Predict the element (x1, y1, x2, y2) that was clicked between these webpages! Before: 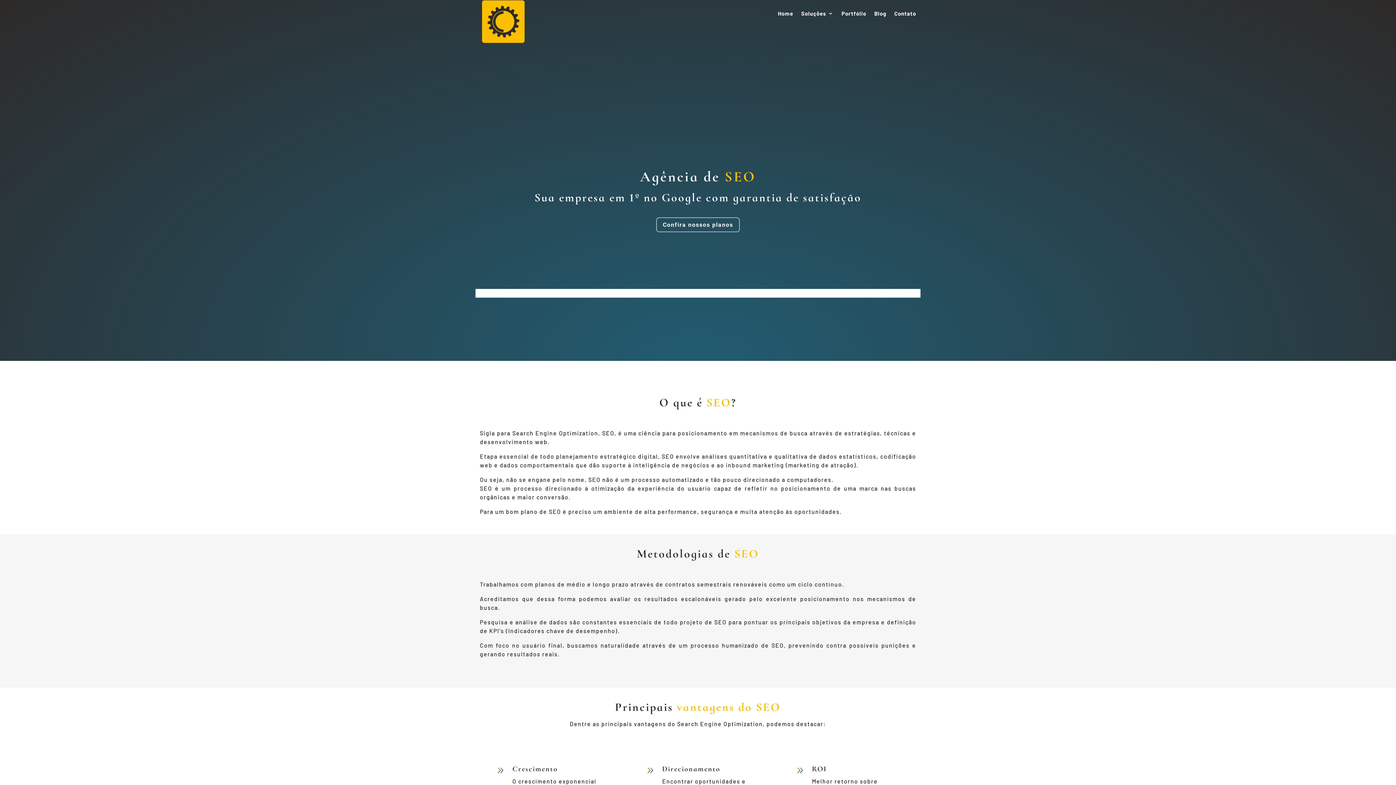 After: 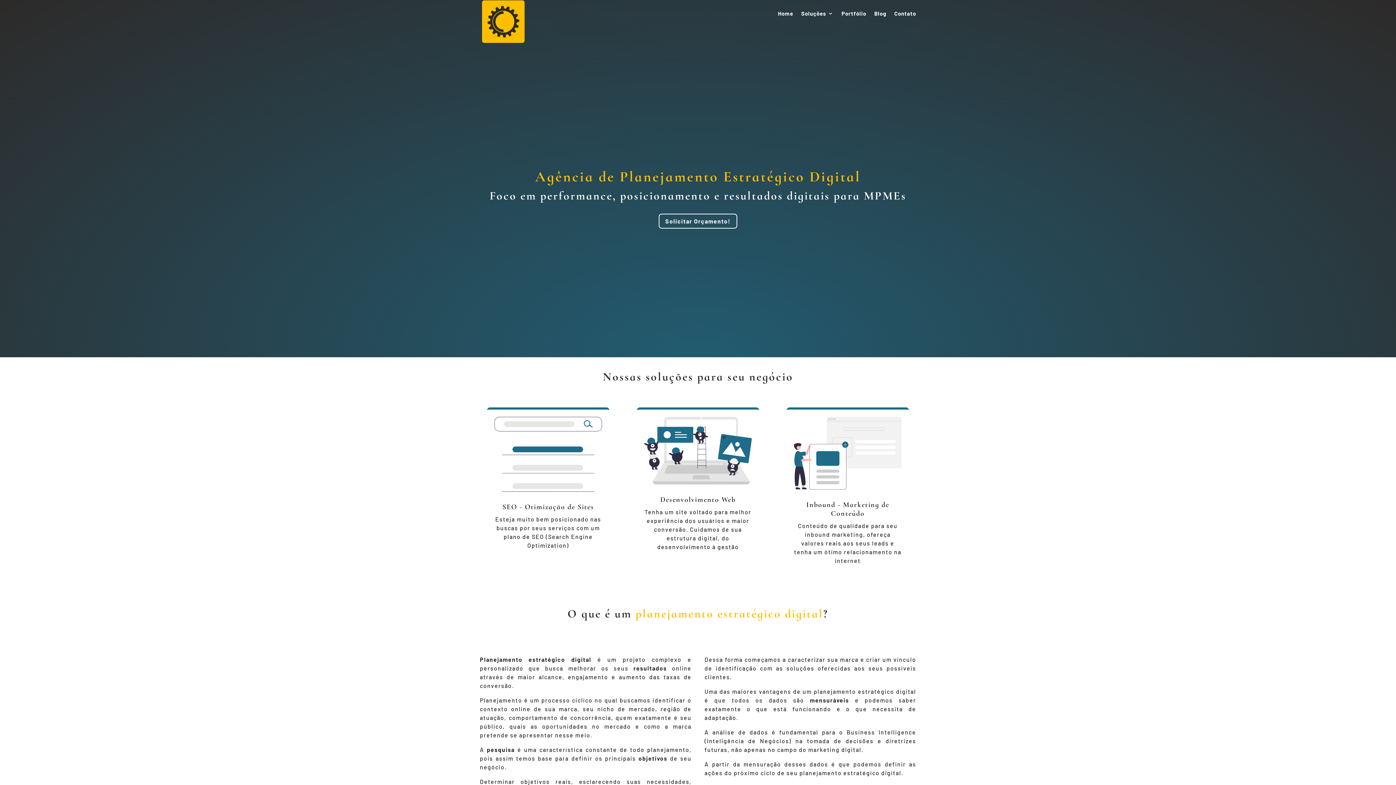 Action: bbox: (778, 10, 793, 26) label: Home